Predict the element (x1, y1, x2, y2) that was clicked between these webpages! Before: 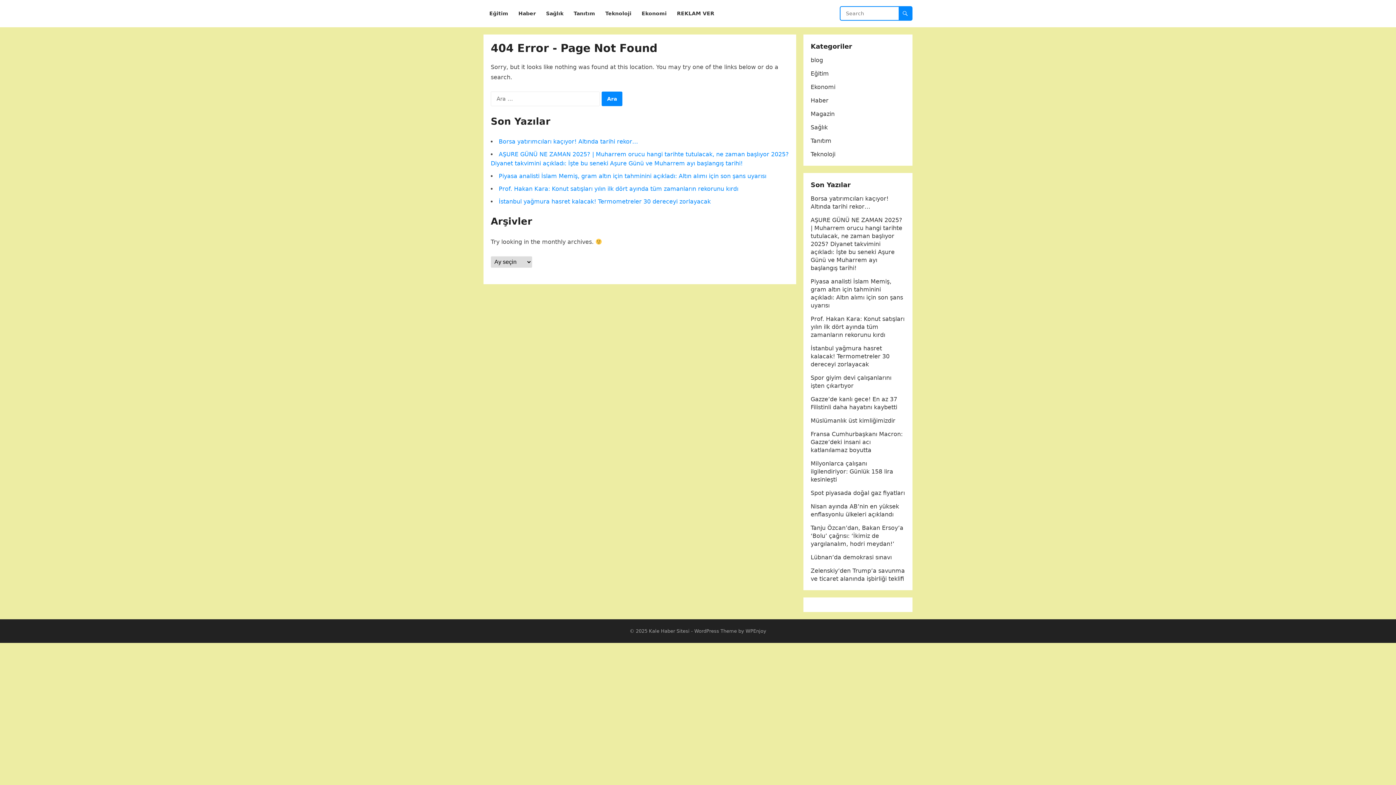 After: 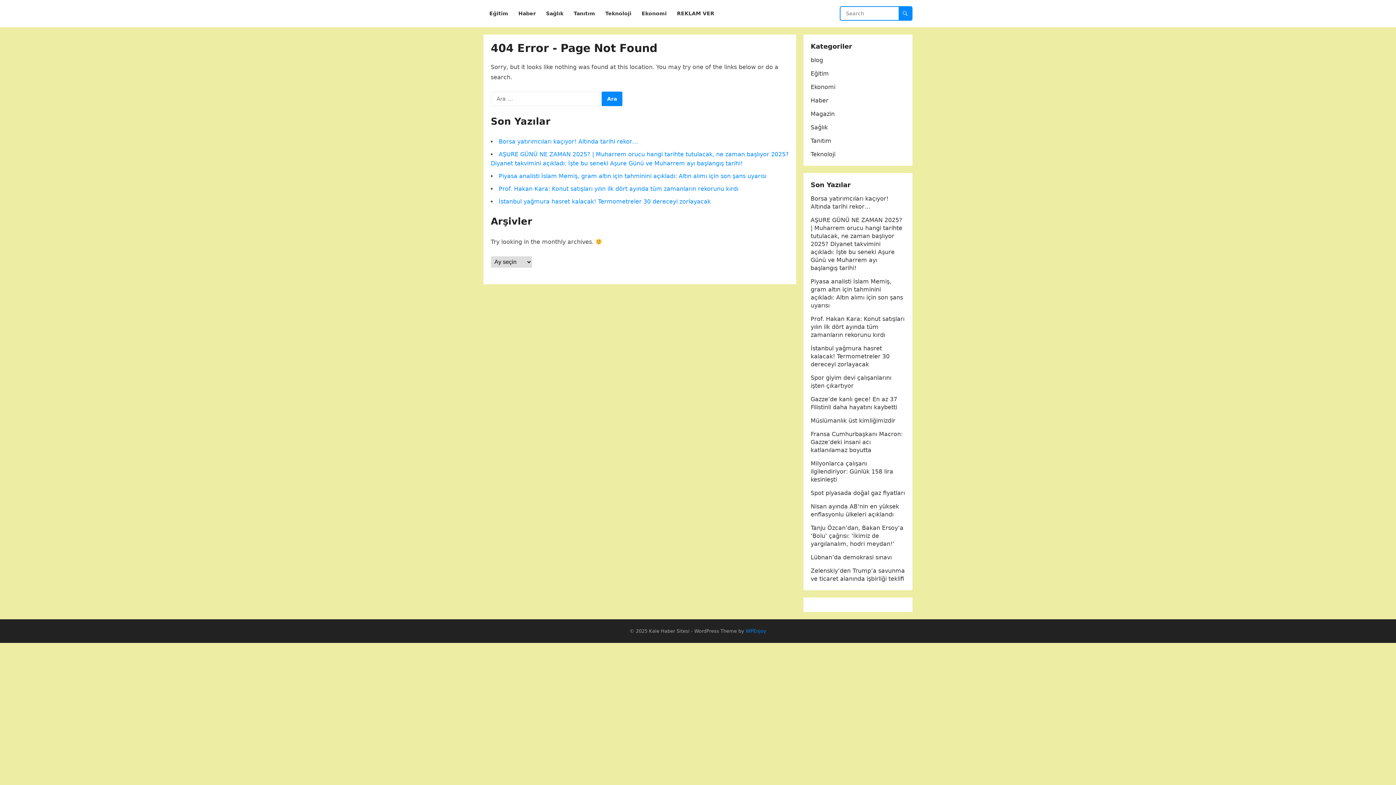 Action: bbox: (745, 628, 766, 634) label: WPEnjoy